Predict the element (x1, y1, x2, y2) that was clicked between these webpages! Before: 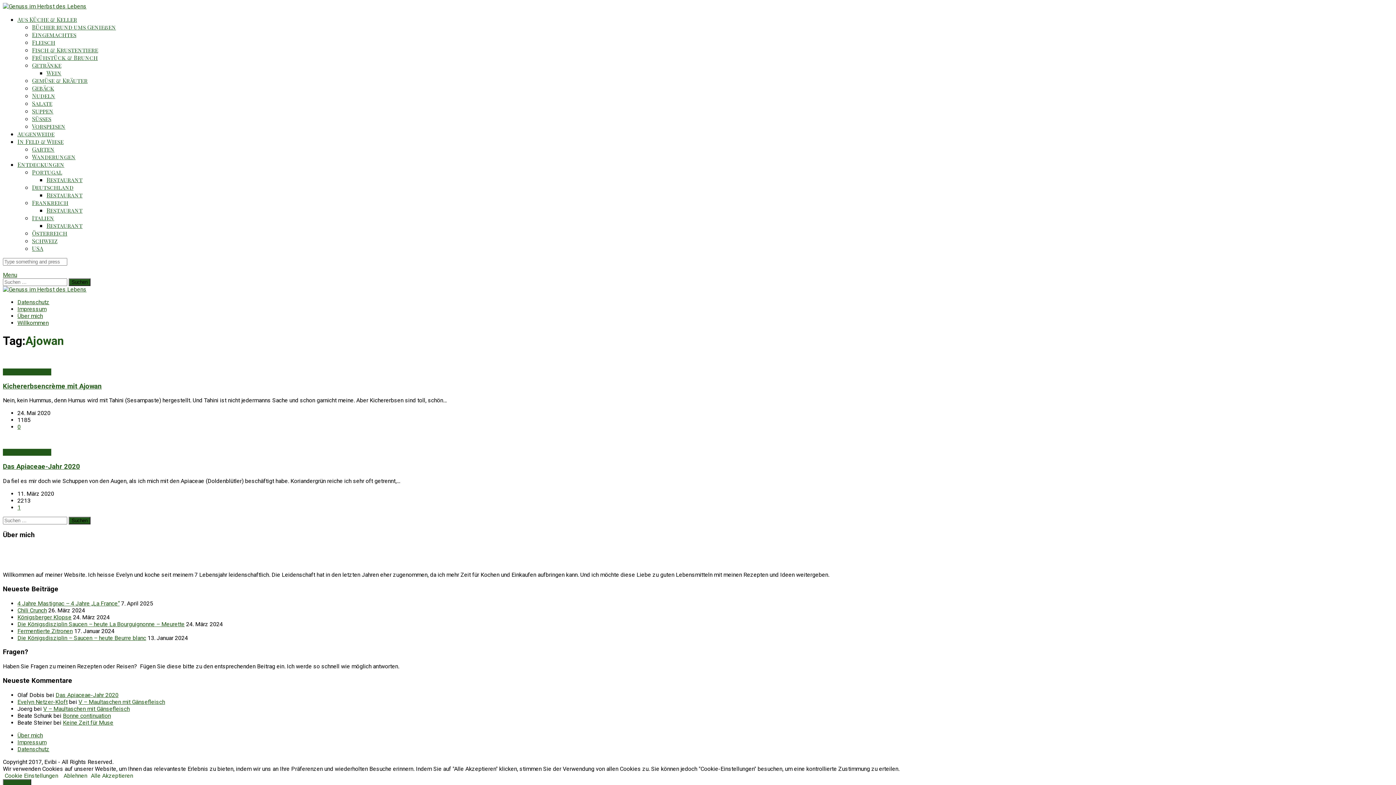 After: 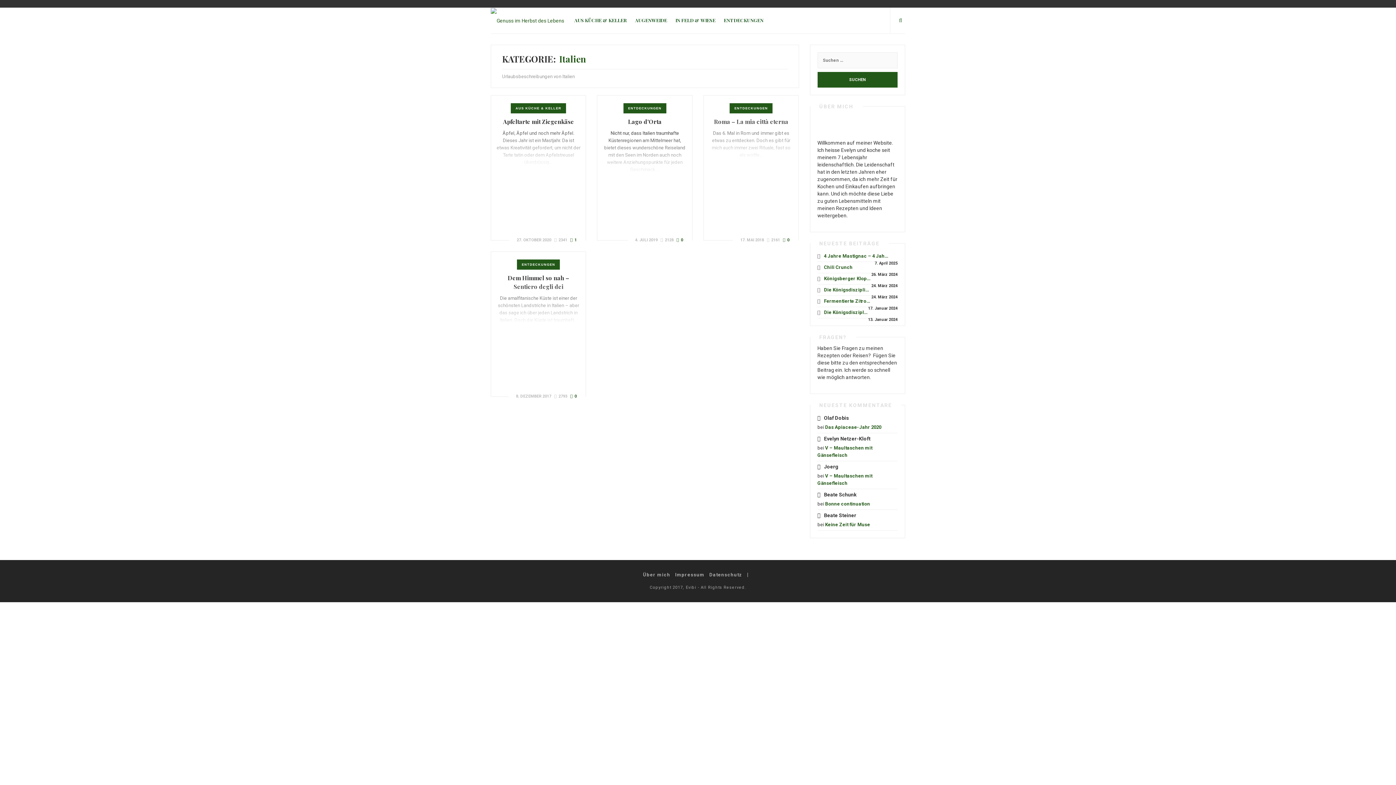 Action: bbox: (32, 214, 54, 221) label: Italien